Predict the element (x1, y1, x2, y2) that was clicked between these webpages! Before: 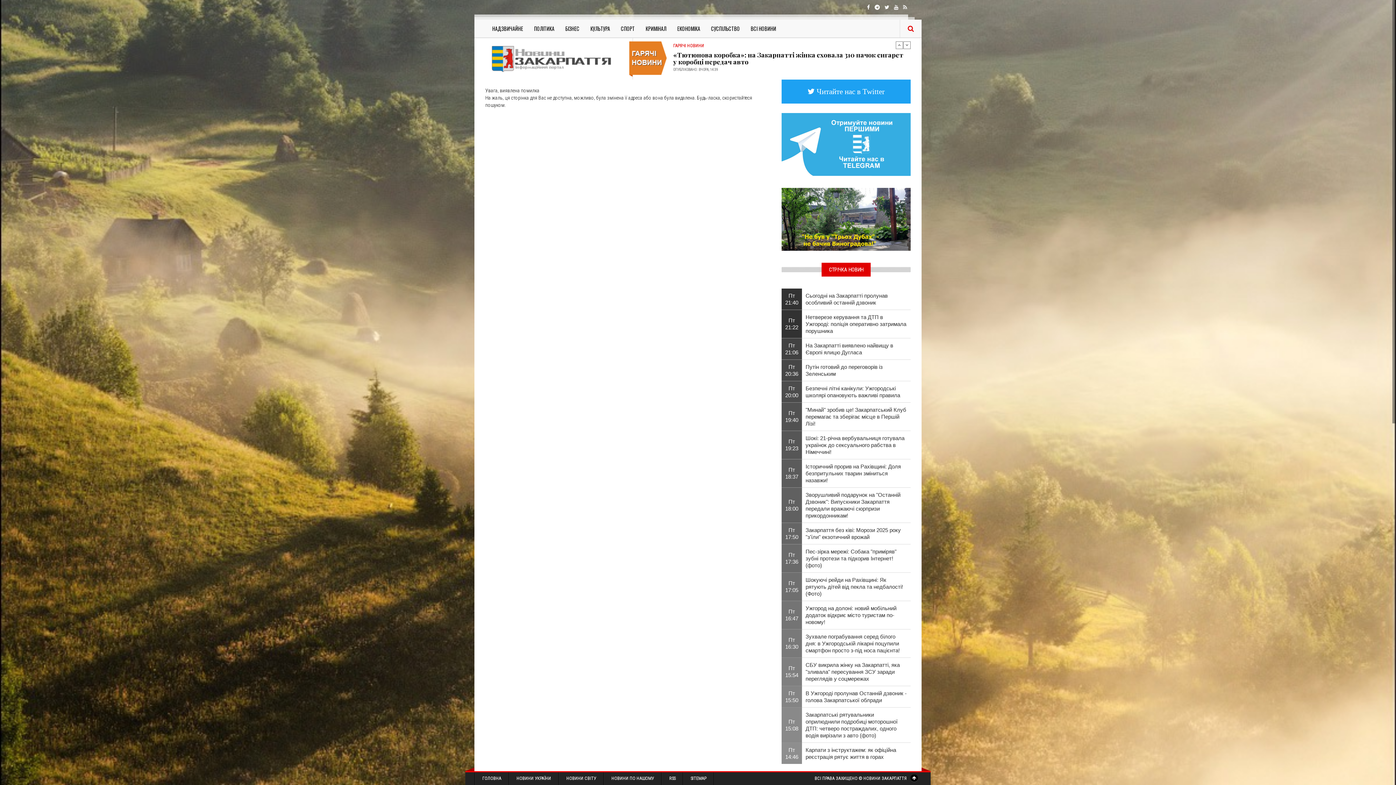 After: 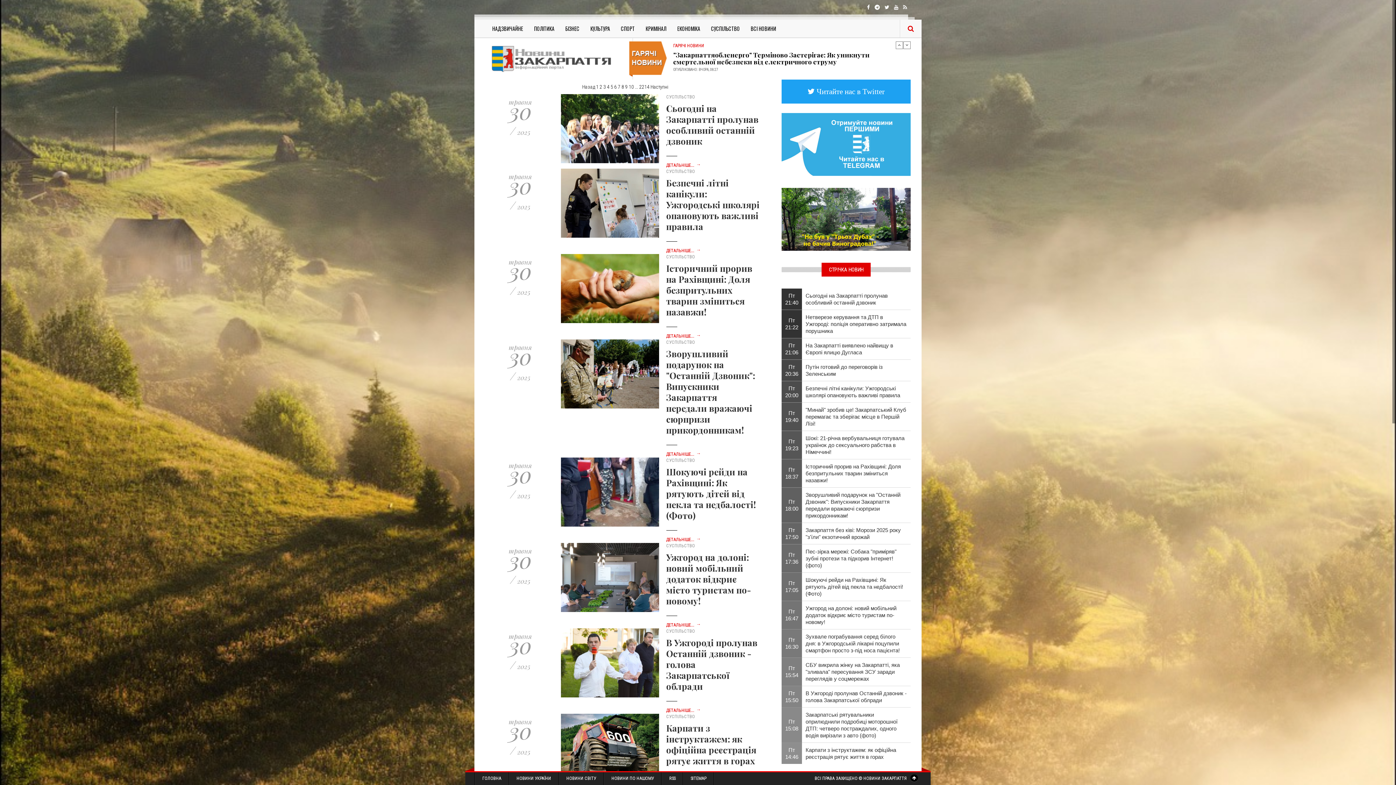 Action: bbox: (705, 19, 745, 37) label: СУСПІЛЬСТВО